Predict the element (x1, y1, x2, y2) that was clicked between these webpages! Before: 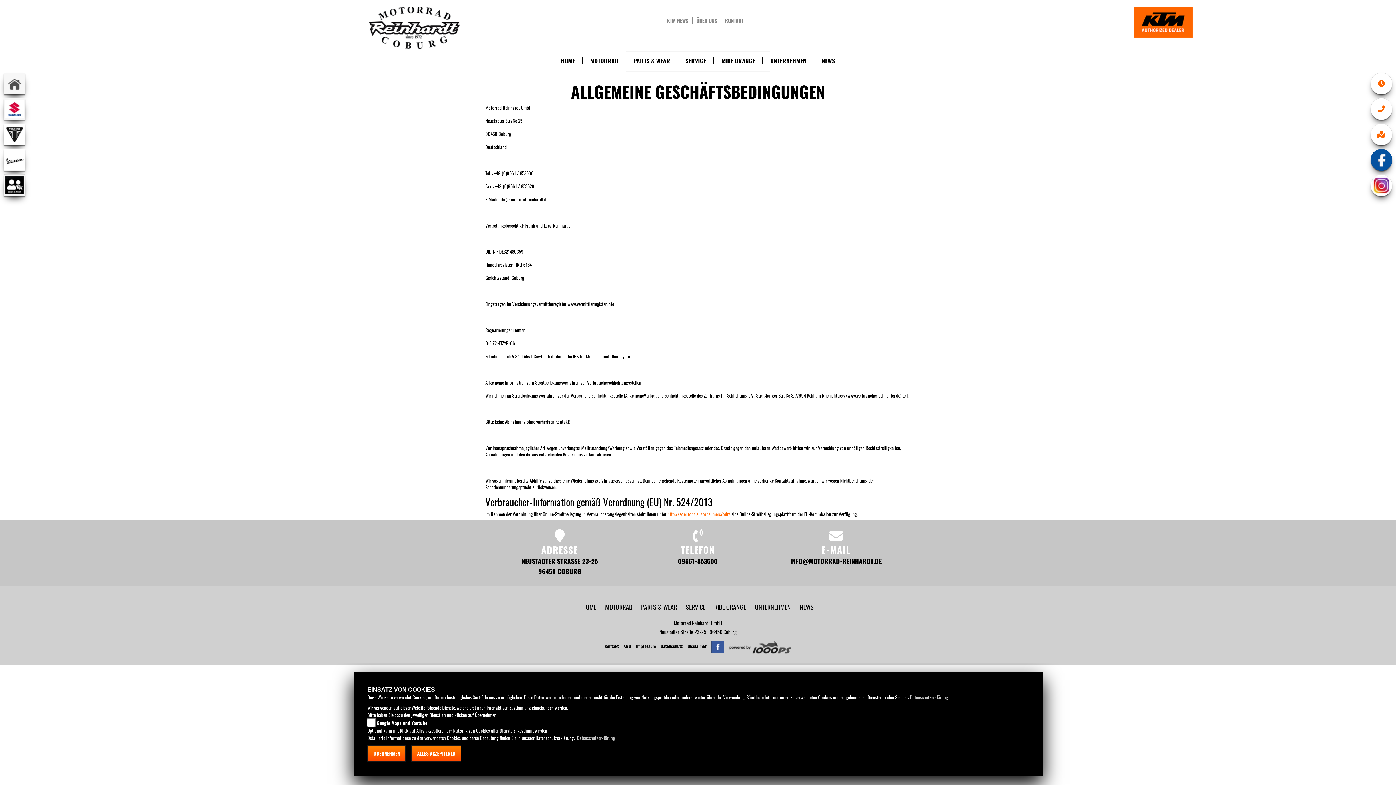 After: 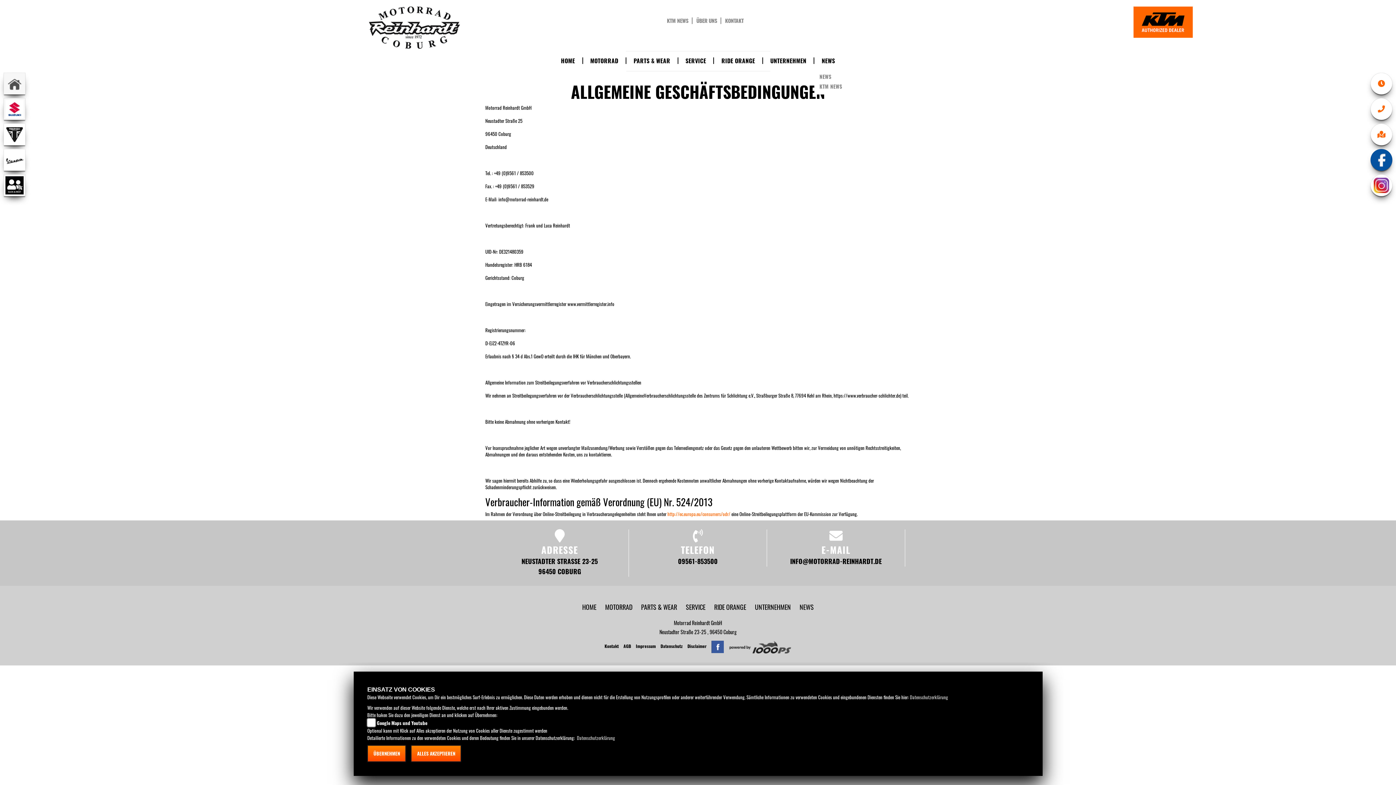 Action: bbox: (821, 57, 842, 64) label: NEWS